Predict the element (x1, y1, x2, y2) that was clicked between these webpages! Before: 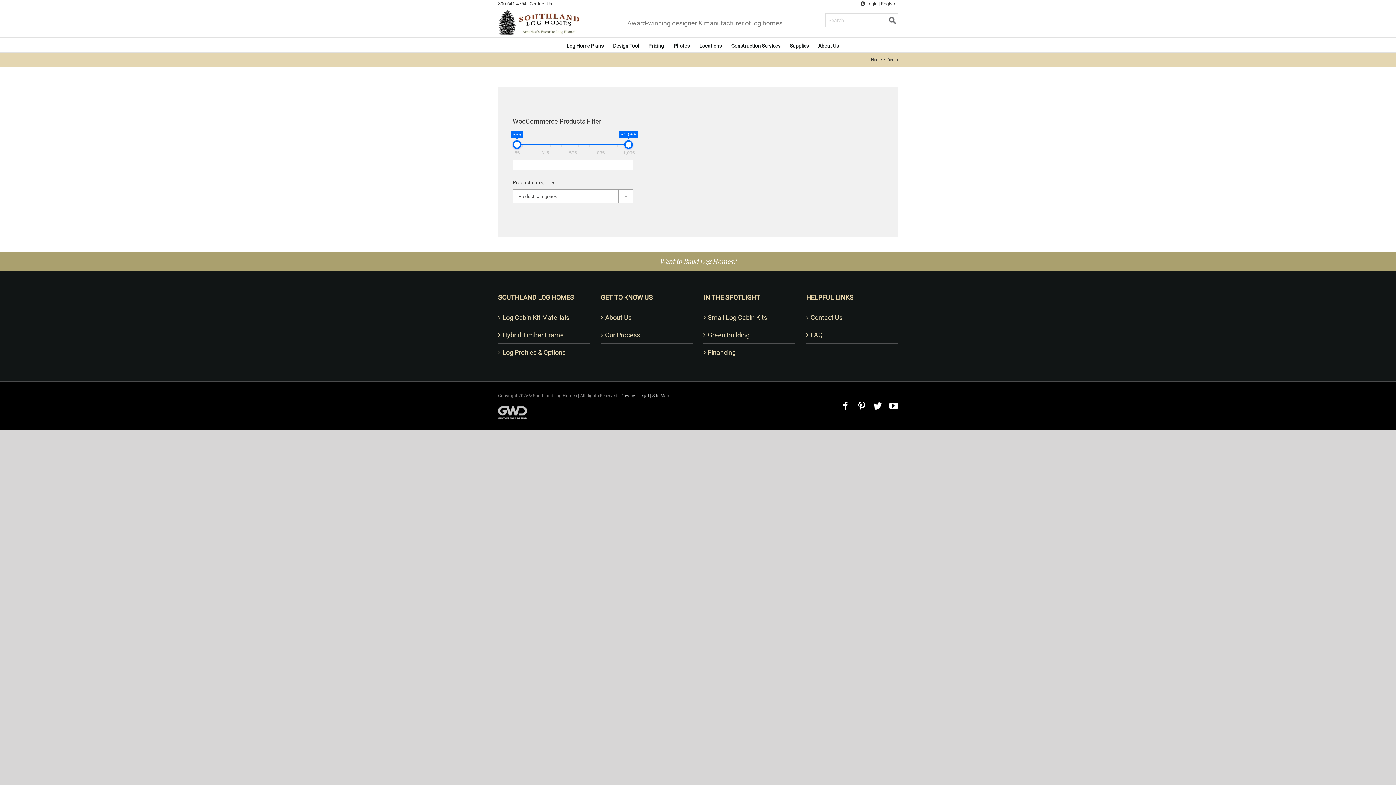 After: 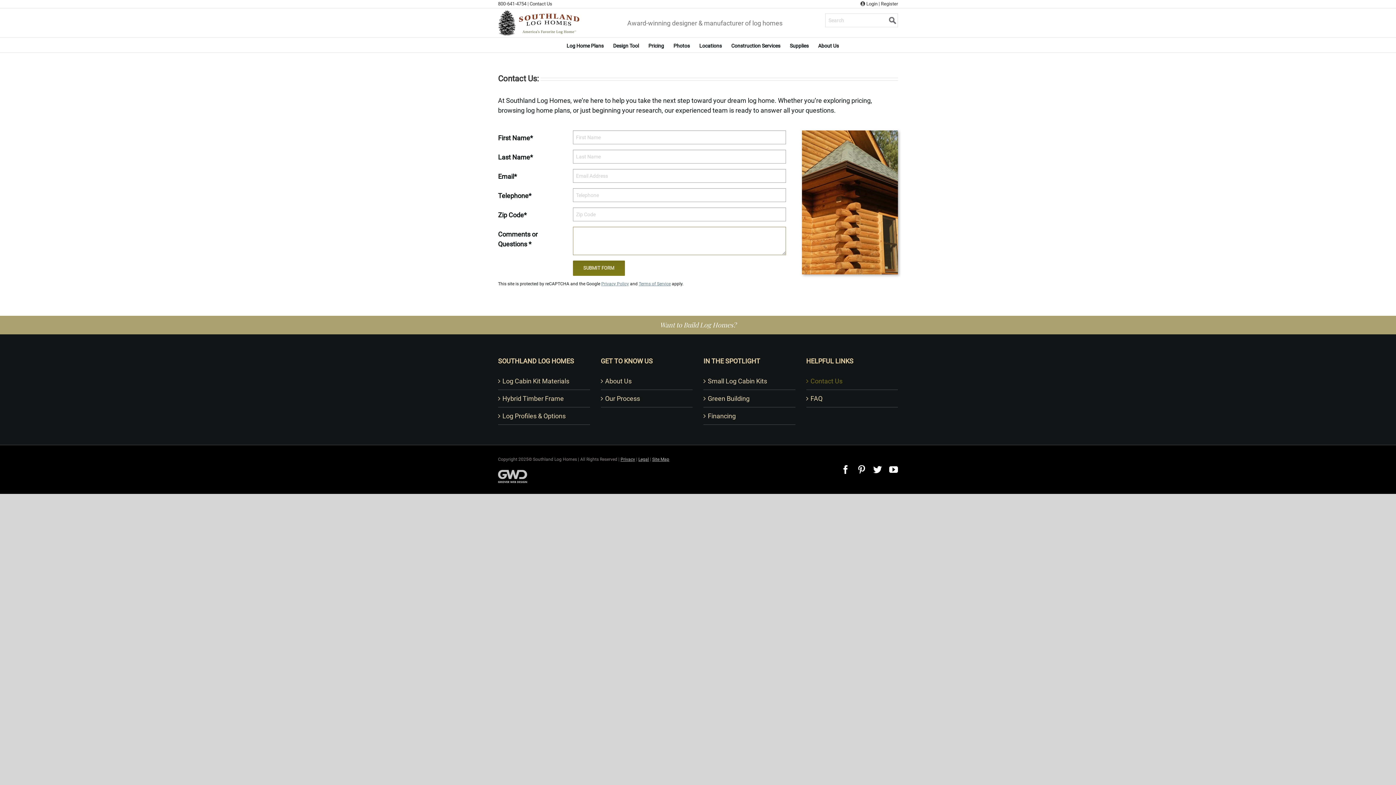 Action: label: Contact Us bbox: (529, 1, 552, 6)